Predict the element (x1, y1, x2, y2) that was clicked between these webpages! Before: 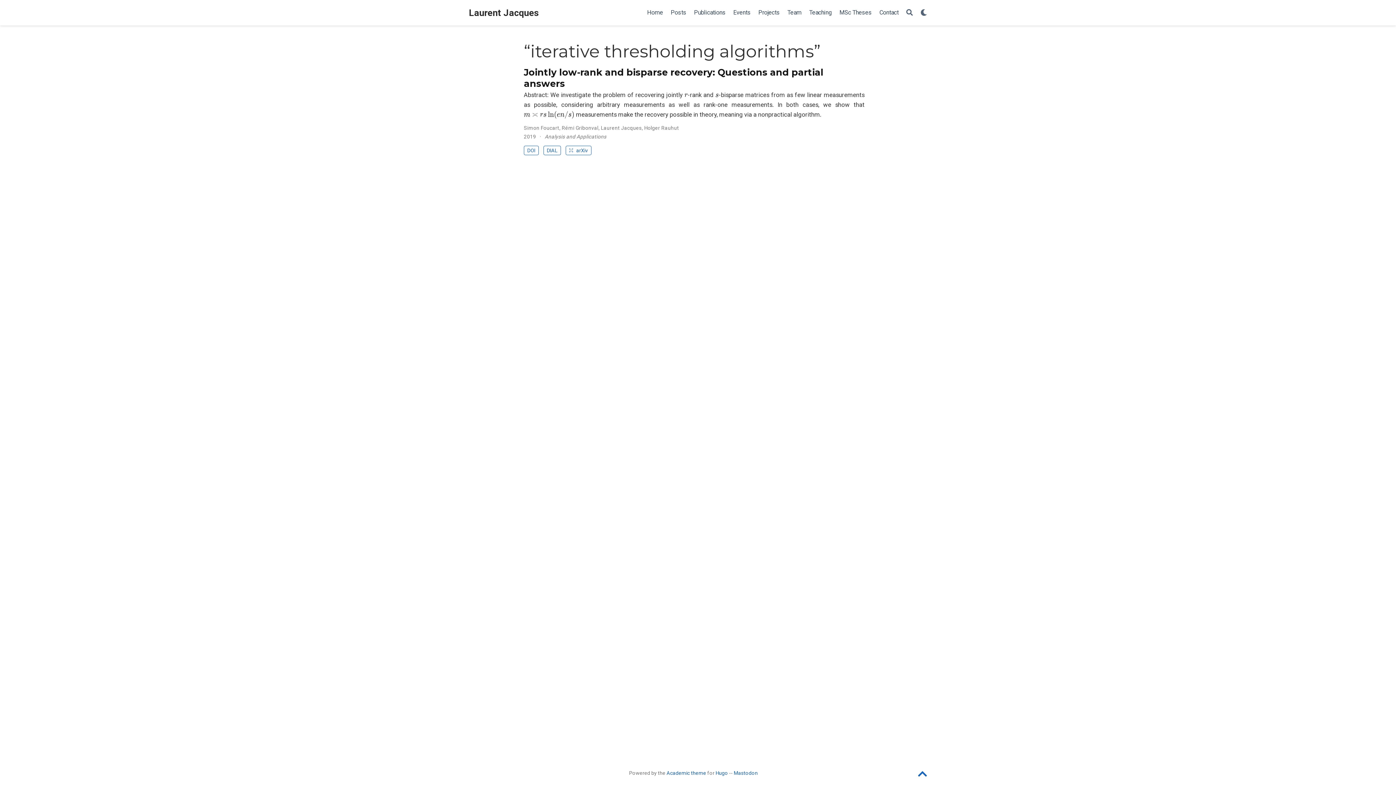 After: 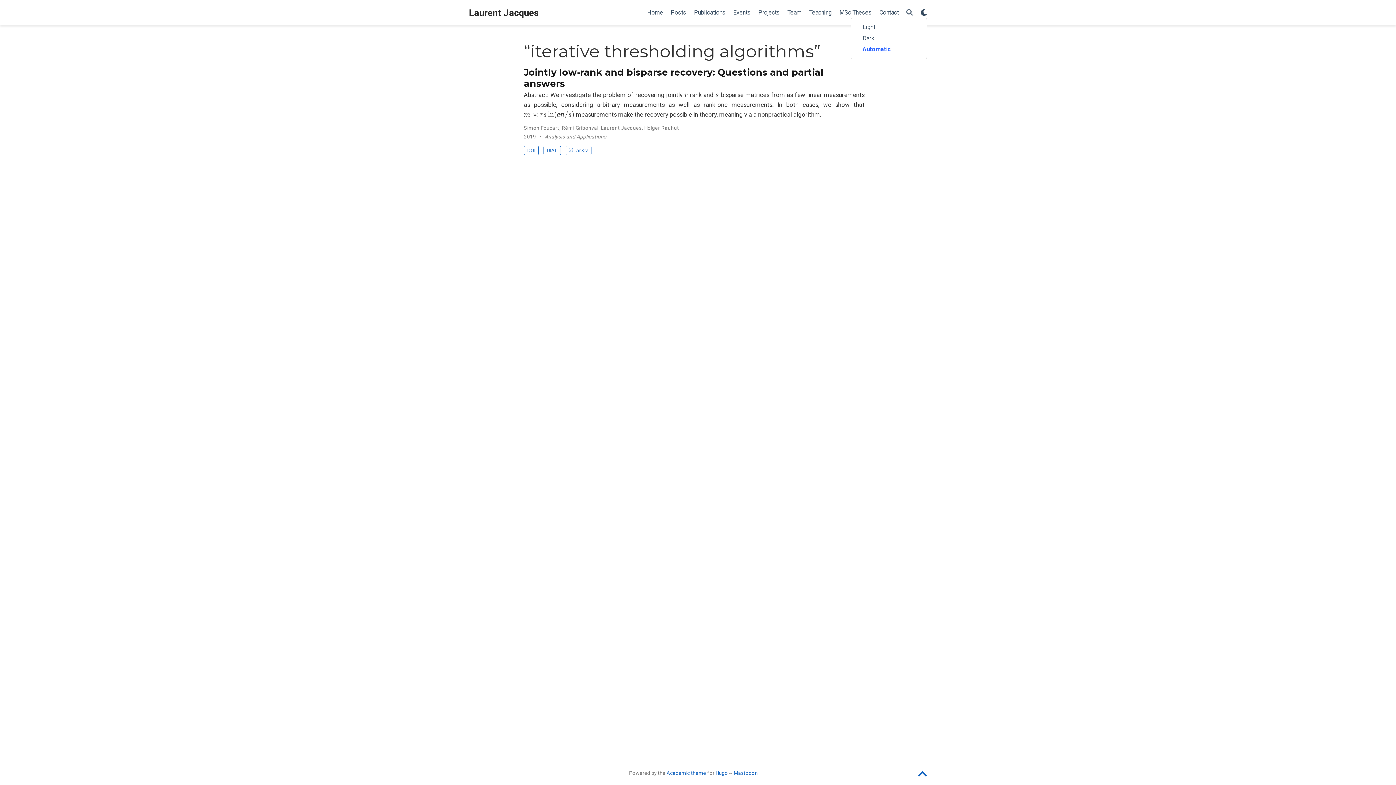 Action: label: Display preferences bbox: (920, 8, 927, 16)